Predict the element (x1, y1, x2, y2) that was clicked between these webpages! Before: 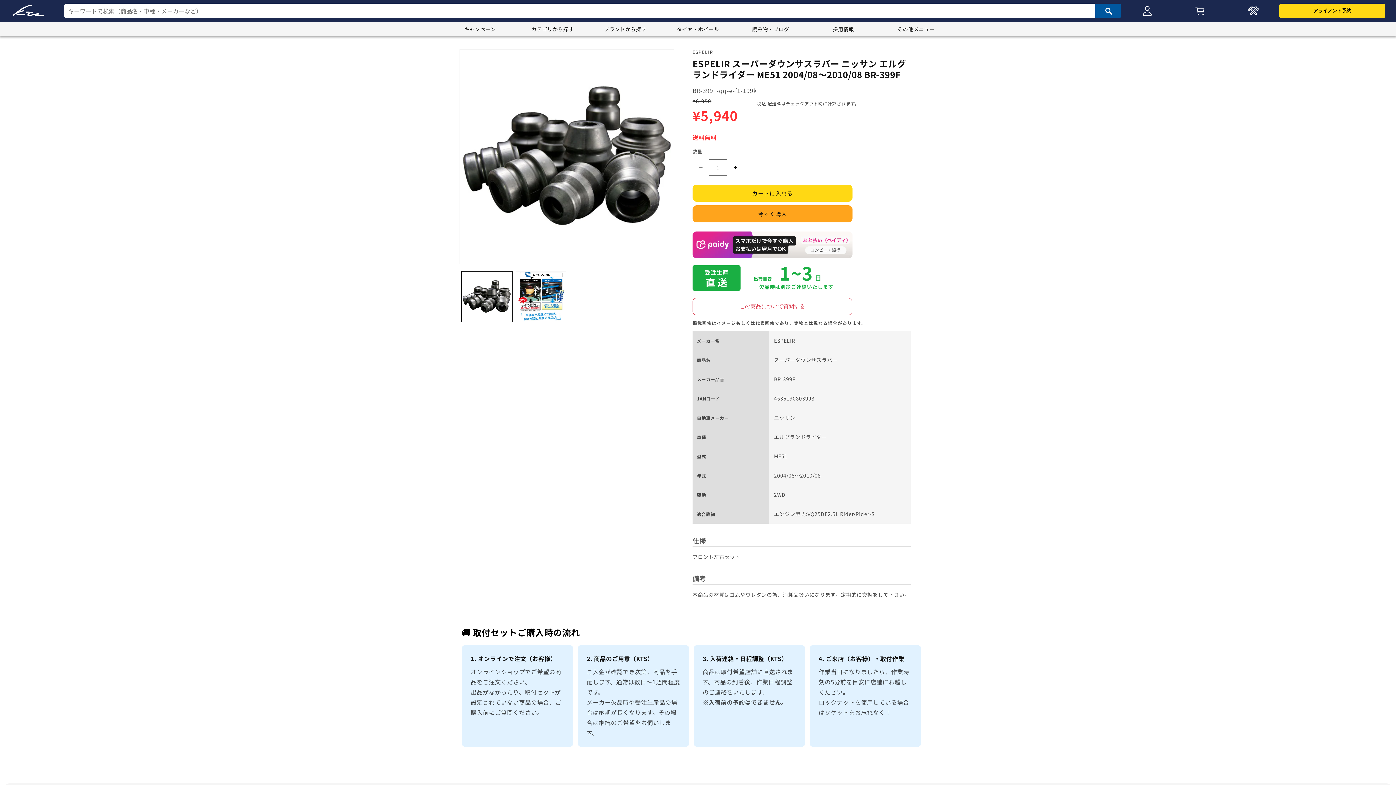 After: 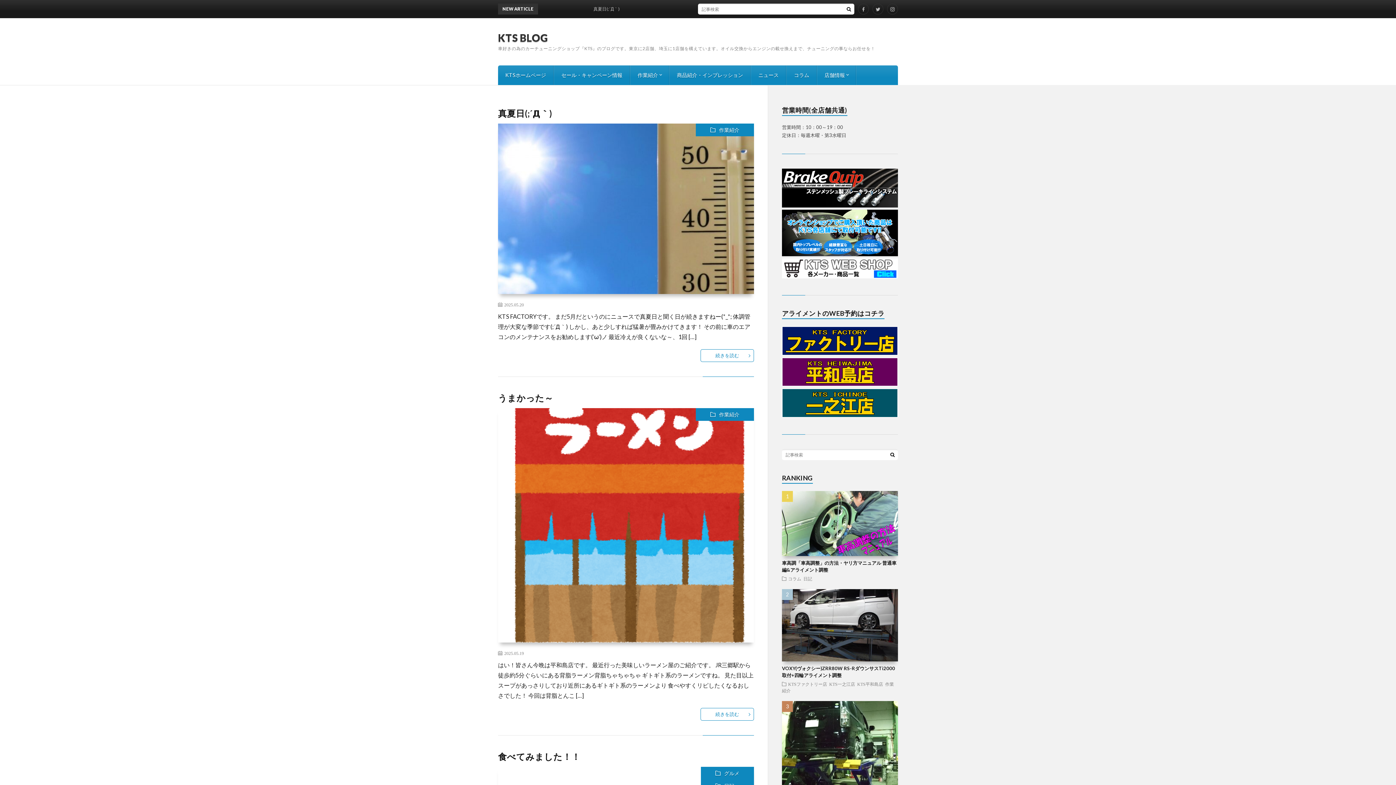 Action: bbox: (734, 21, 807, 36) label: 読み物・ブログ